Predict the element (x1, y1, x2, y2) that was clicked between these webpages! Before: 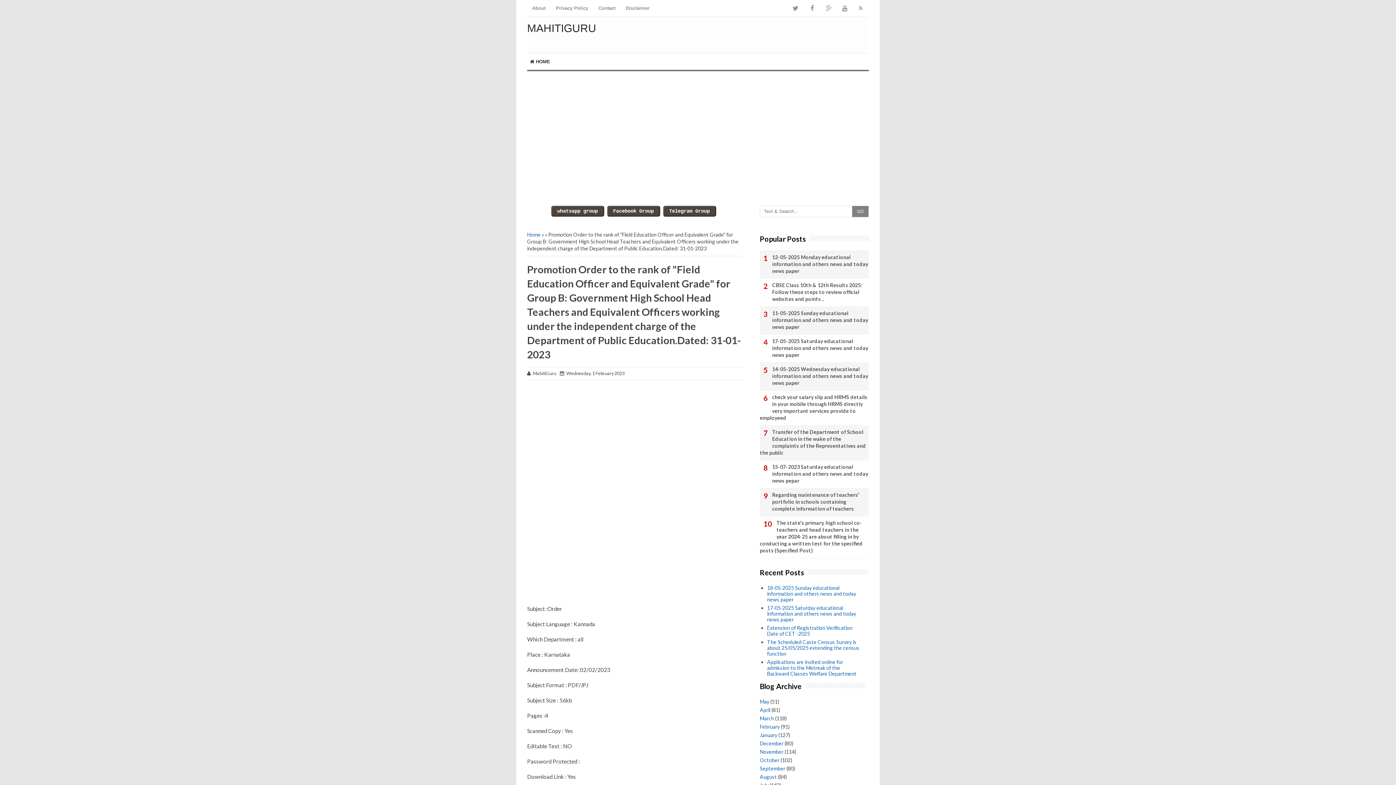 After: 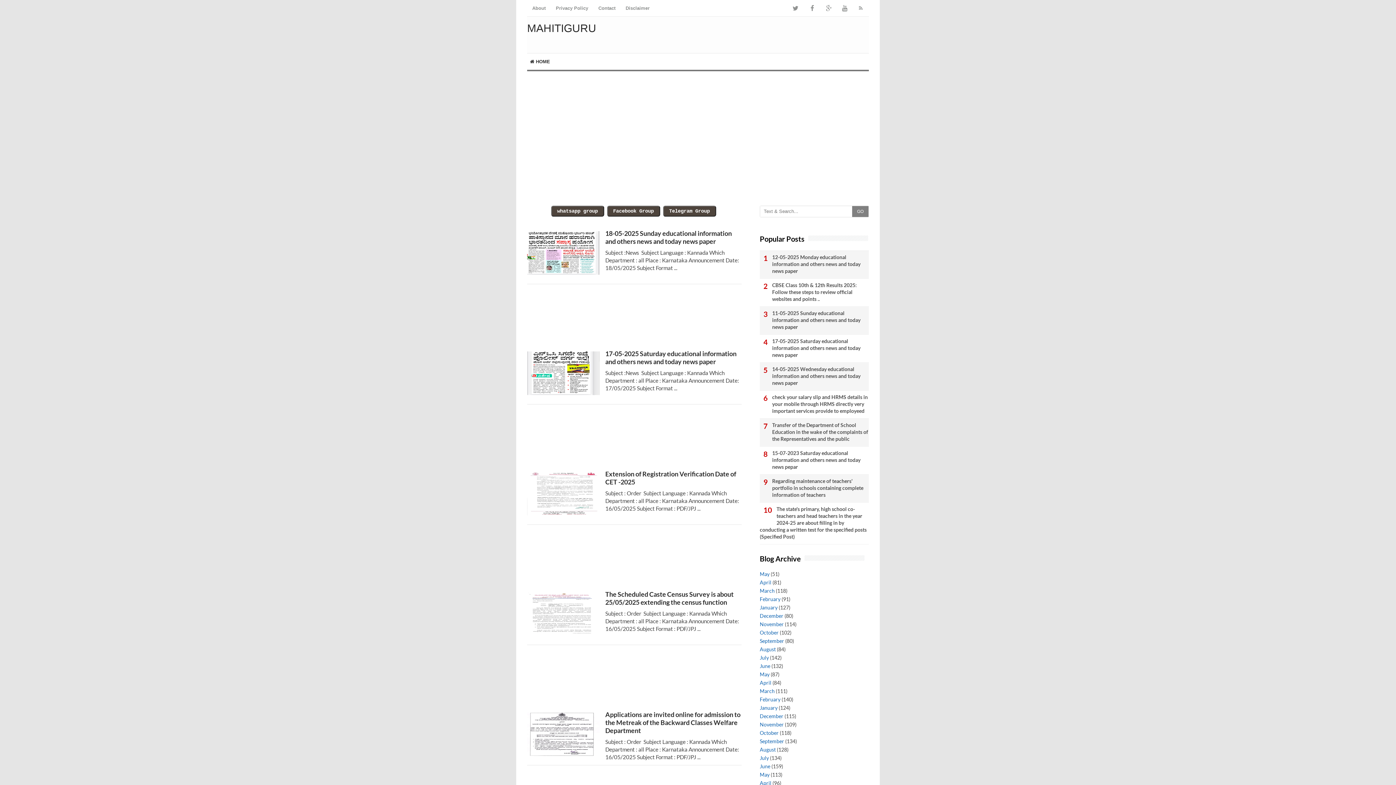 Action: label: Home bbox: (527, 231, 540, 237)